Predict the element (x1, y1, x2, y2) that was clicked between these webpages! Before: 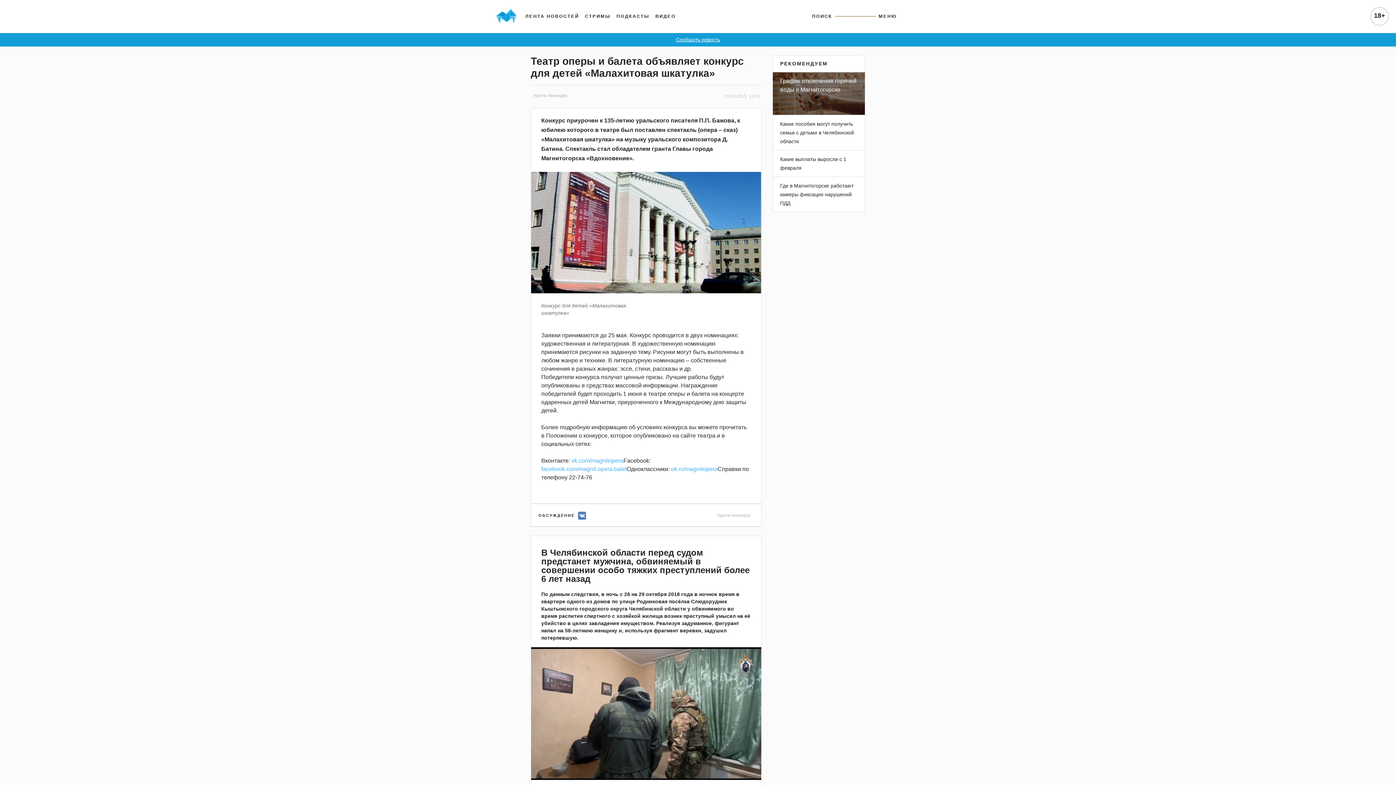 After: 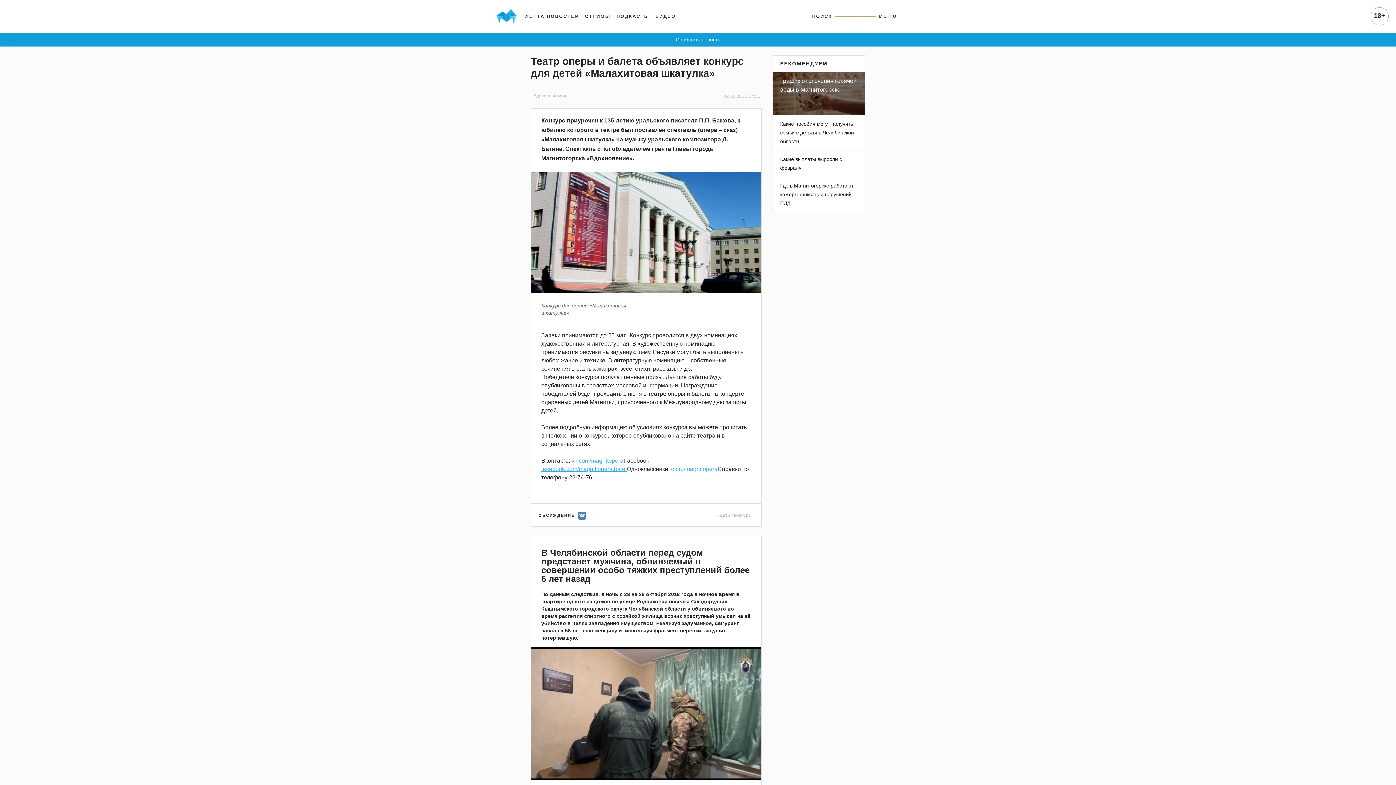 Action: bbox: (541, 466, 626, 472) label: facebook.com/magnit.opera.balet